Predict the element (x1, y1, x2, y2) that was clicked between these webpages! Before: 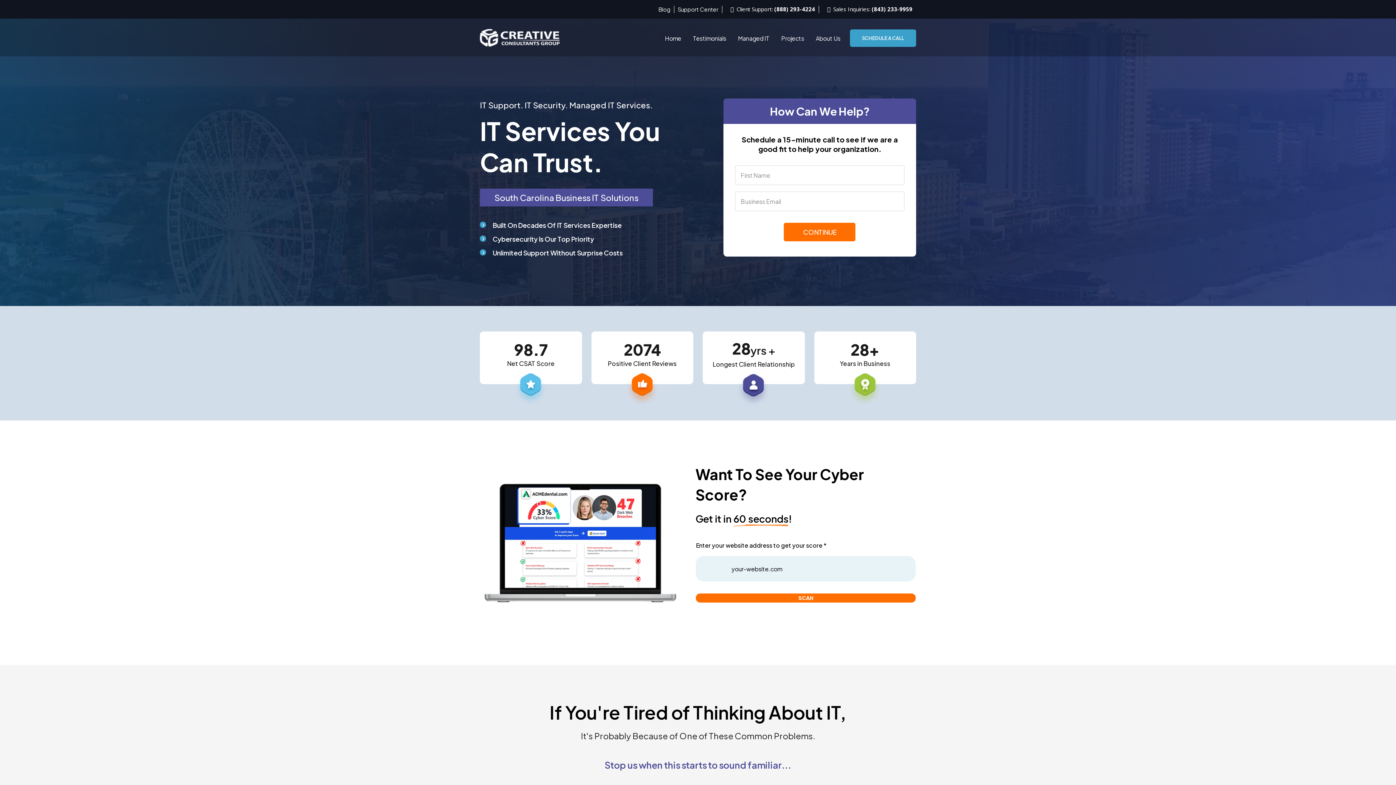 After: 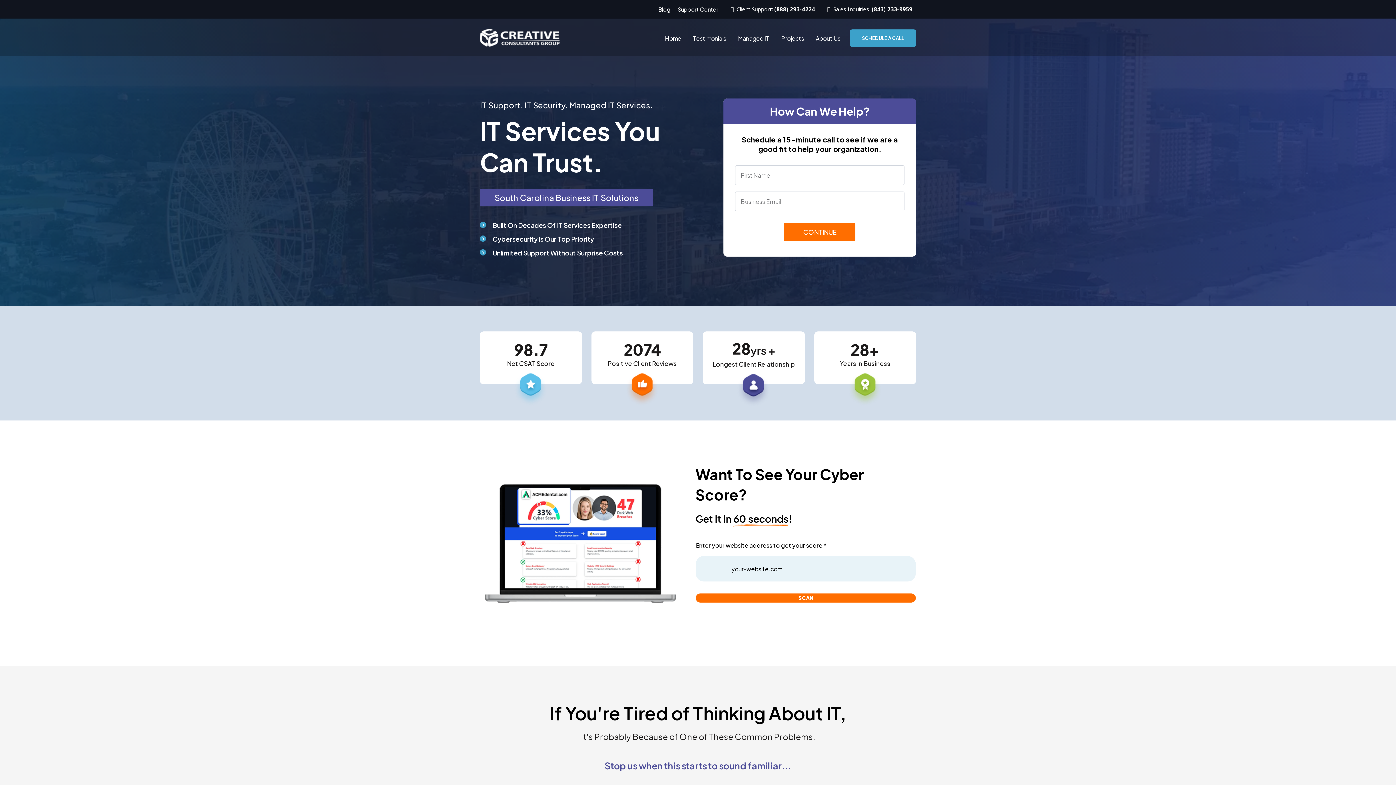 Action: label: Home bbox: (659, 30, 687, 46)